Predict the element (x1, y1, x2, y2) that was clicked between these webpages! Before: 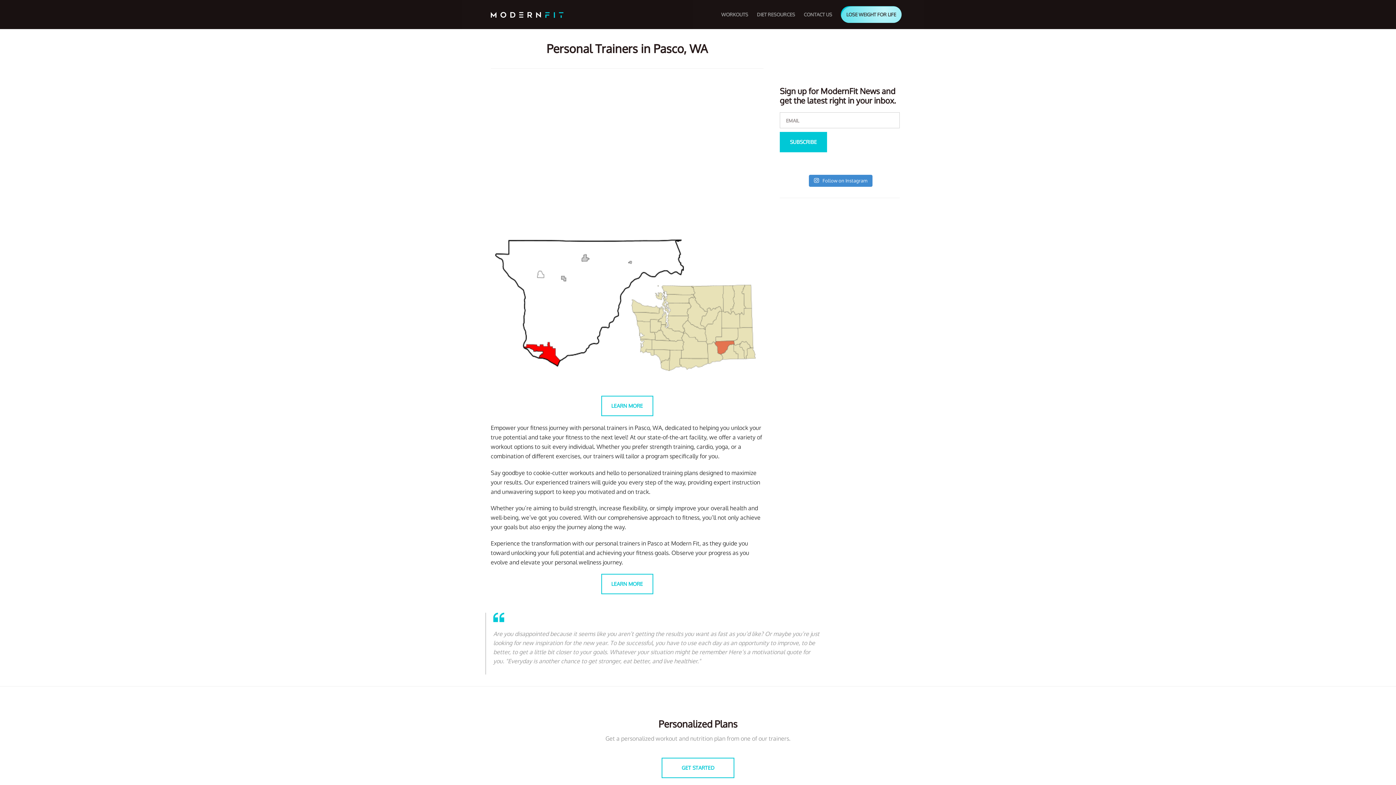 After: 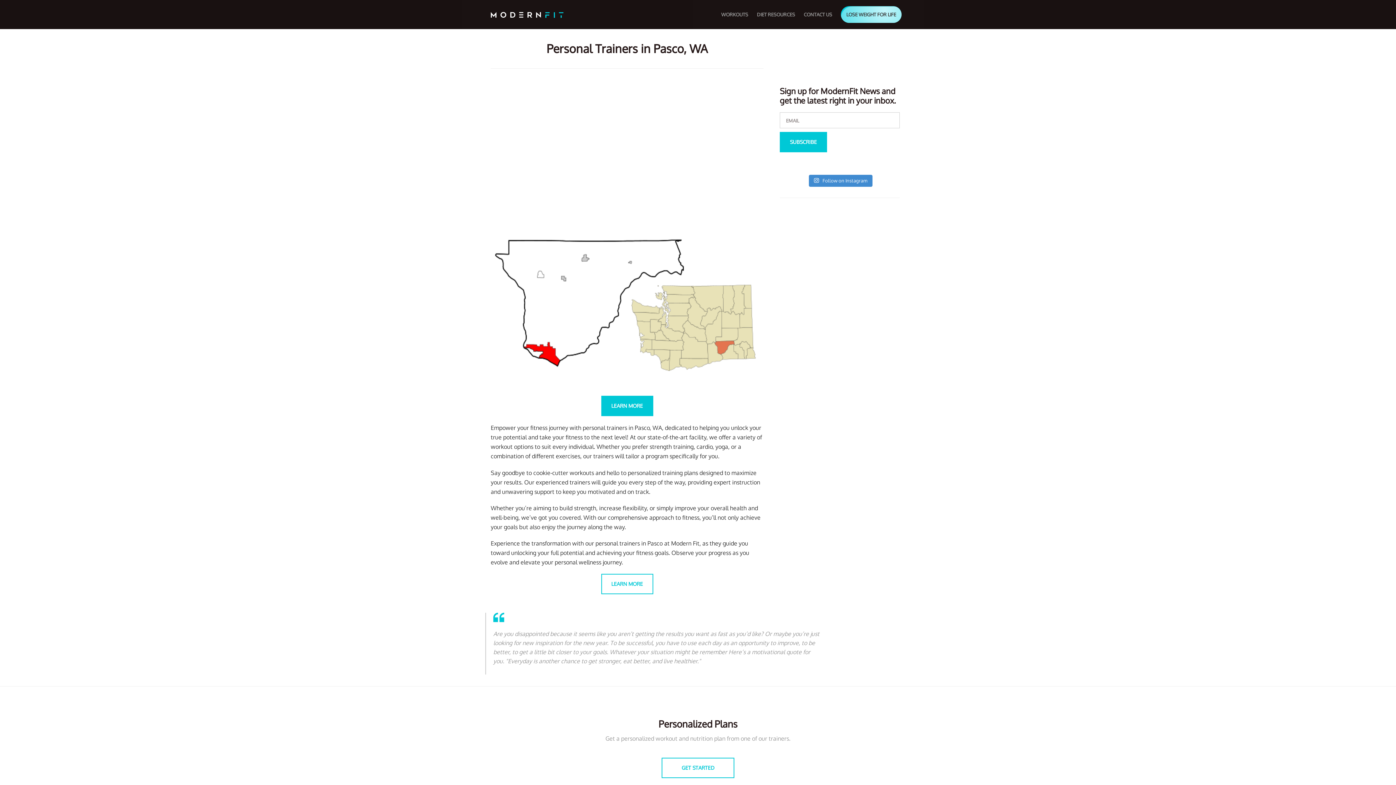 Action: label: LEARN MORE bbox: (601, 396, 653, 416)